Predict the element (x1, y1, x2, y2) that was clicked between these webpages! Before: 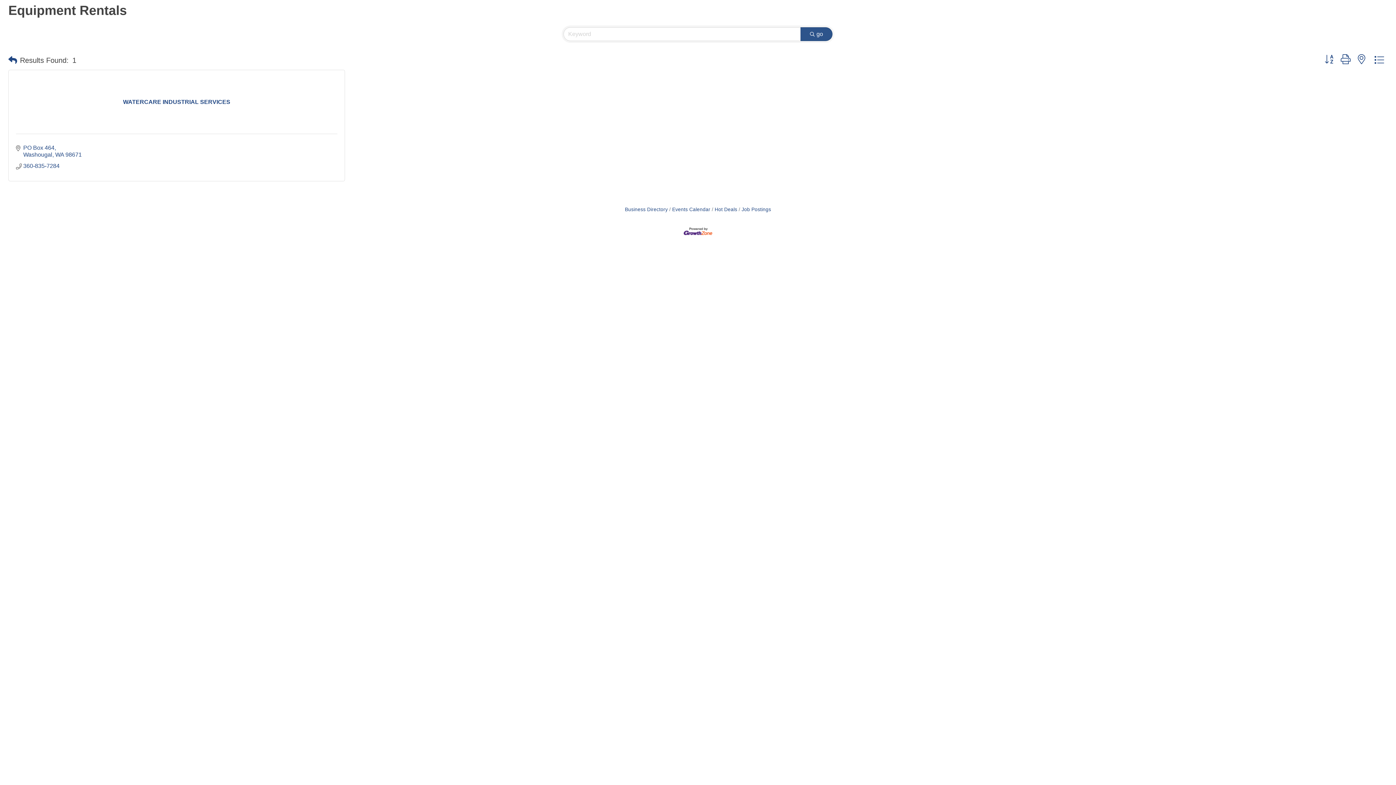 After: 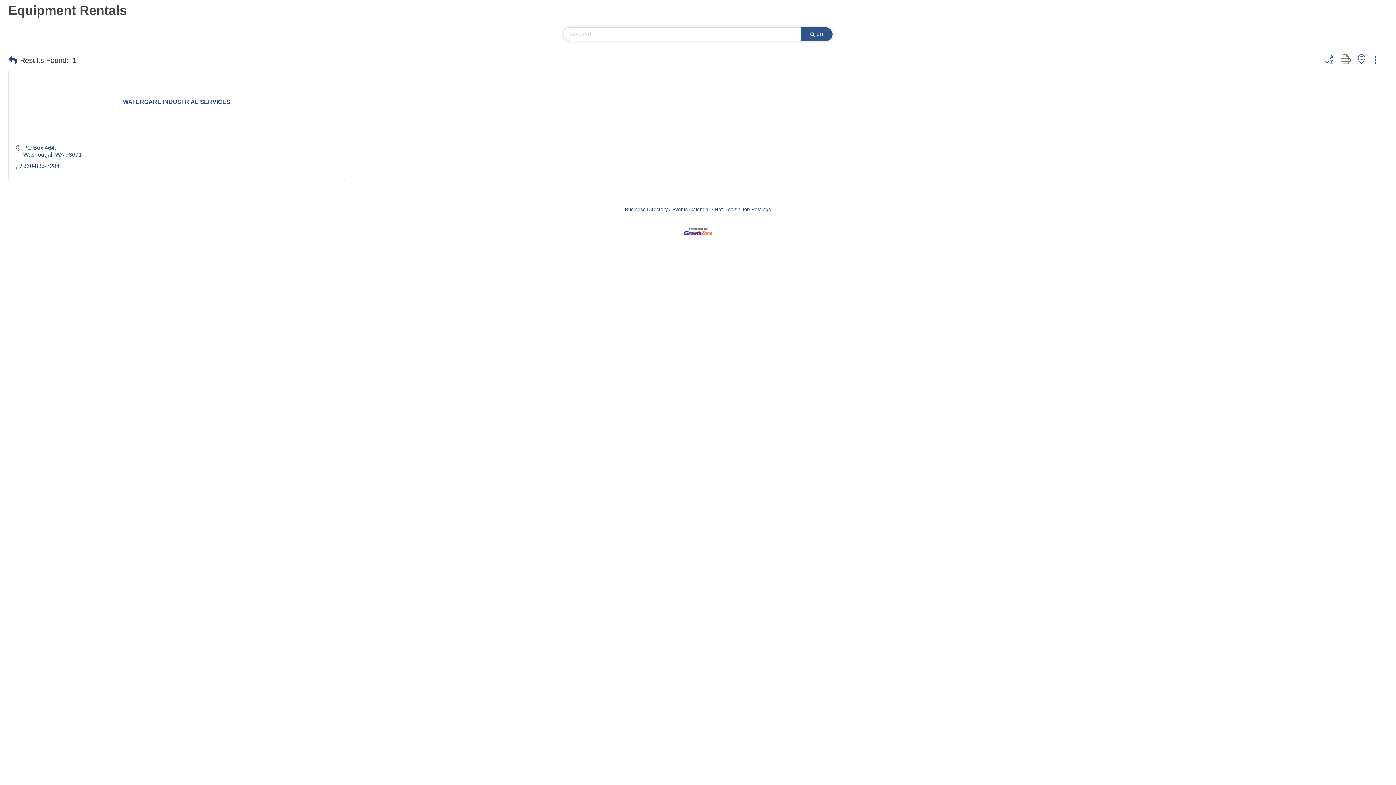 Action: bbox: (1337, 53, 1354, 65)